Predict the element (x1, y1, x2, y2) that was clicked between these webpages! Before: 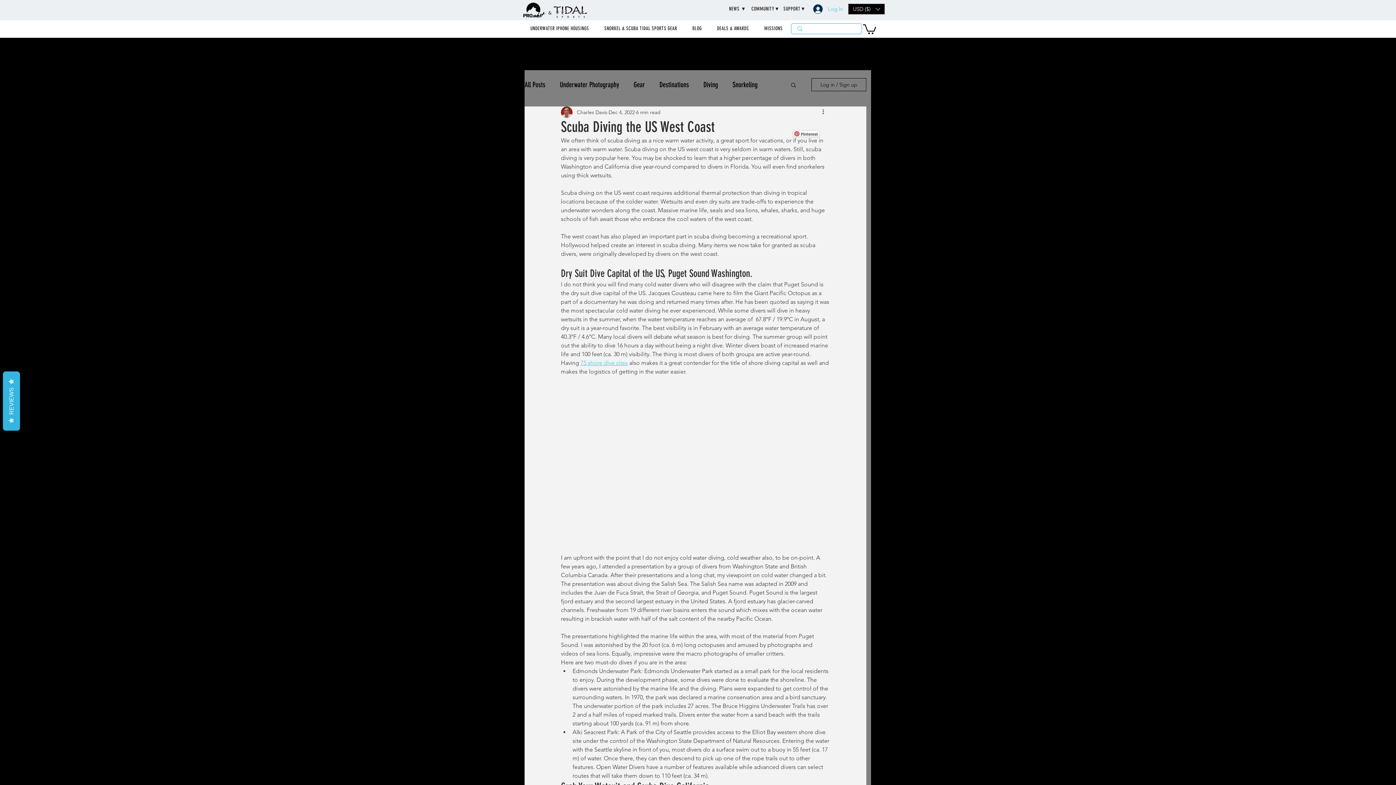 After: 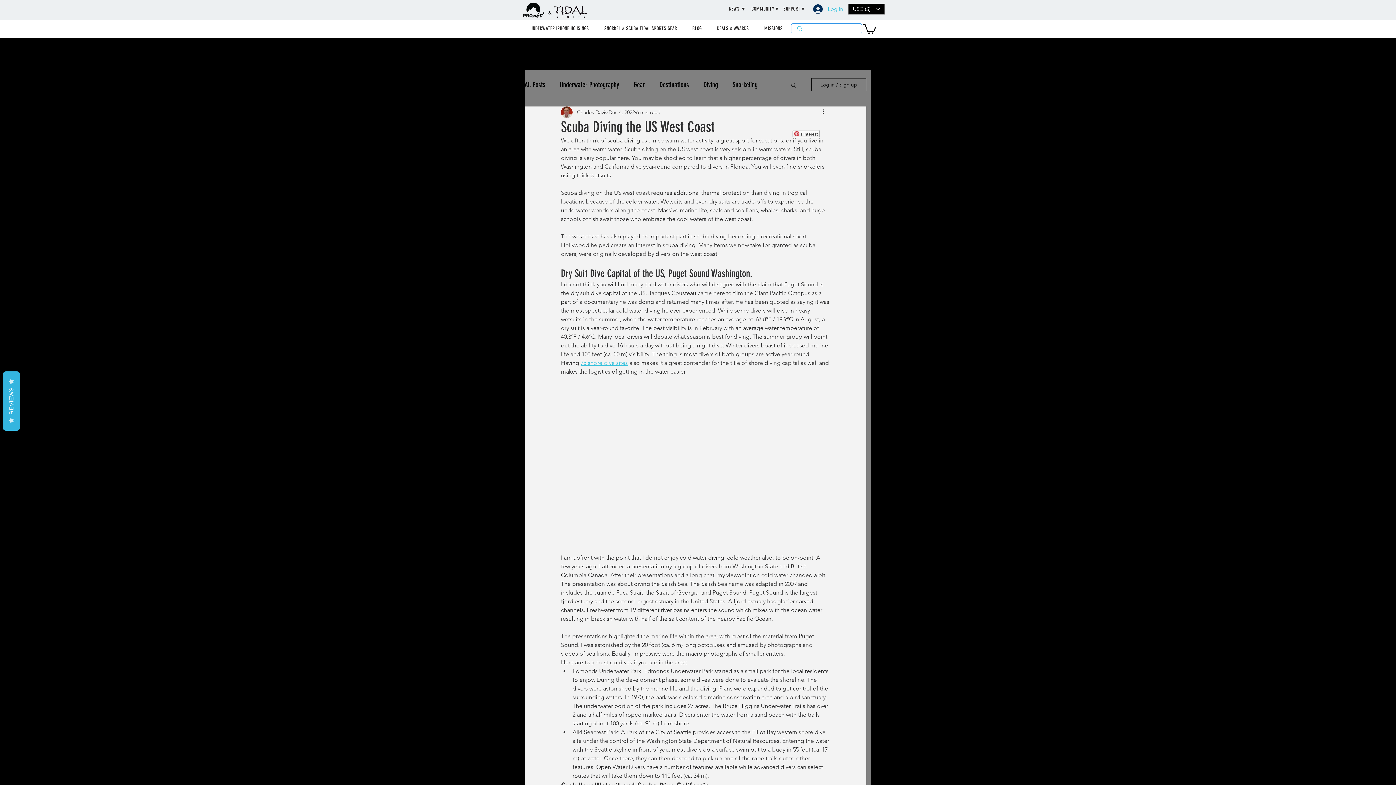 Action: bbox: (792, 130, 820, 137) label: Pinterest